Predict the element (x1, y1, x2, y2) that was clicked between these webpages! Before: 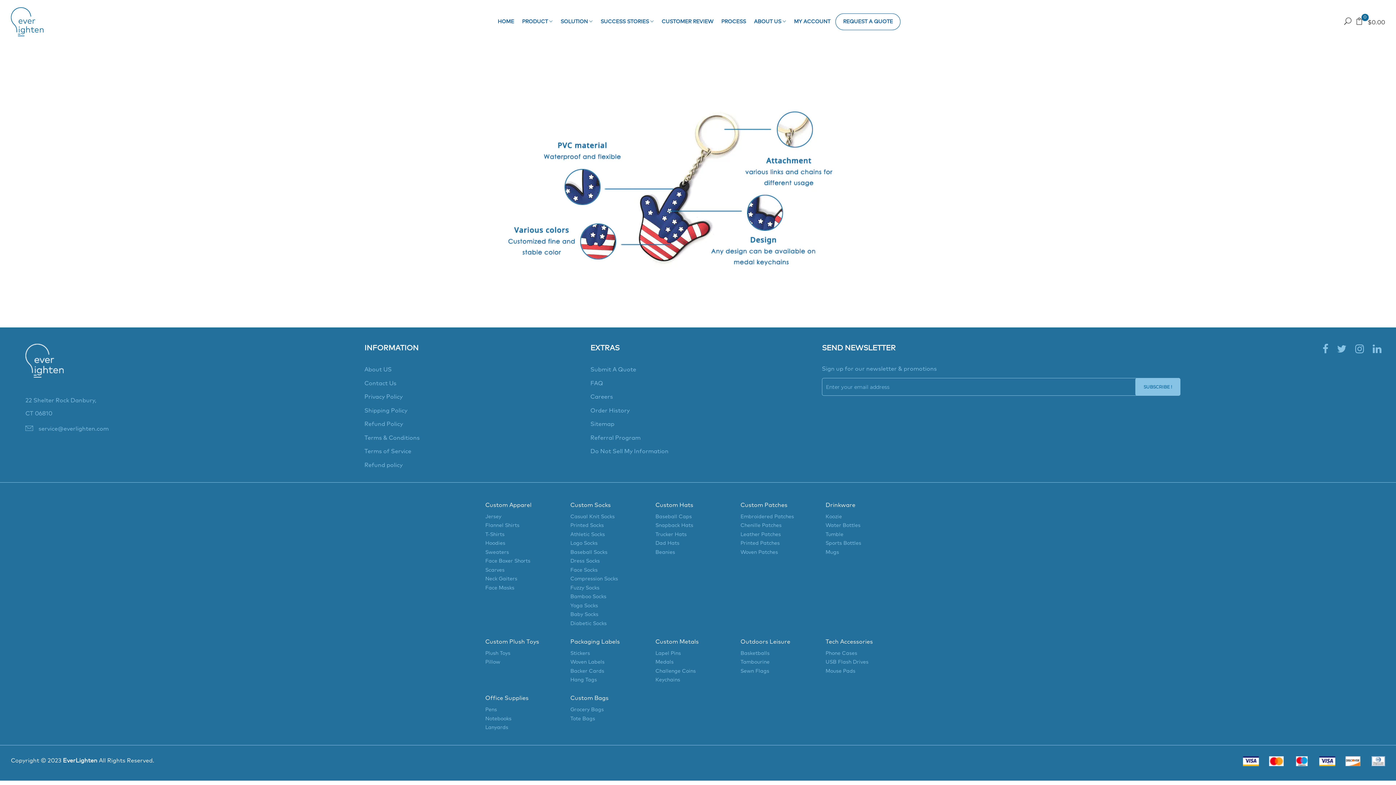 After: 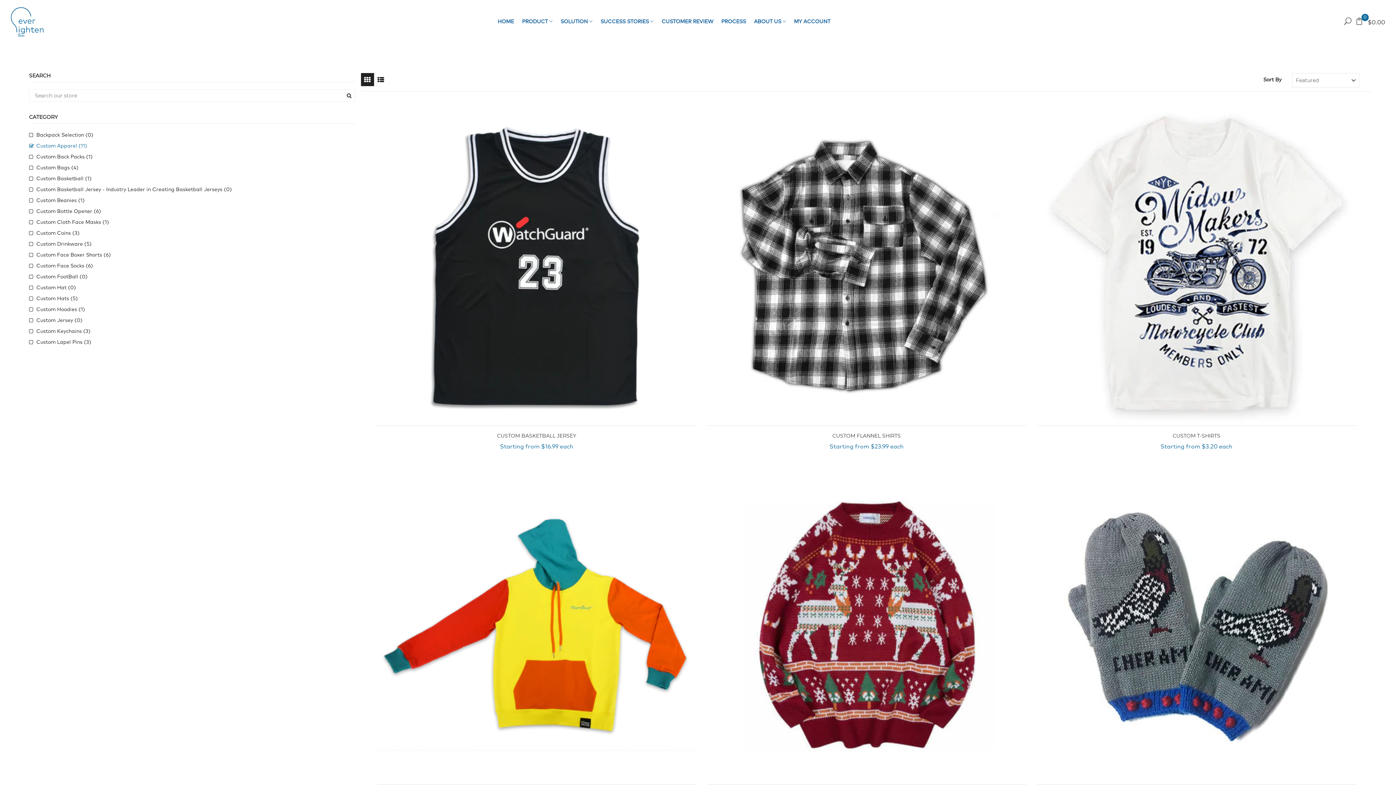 Action: label: Custom Apparel bbox: (485, 500, 531, 509)